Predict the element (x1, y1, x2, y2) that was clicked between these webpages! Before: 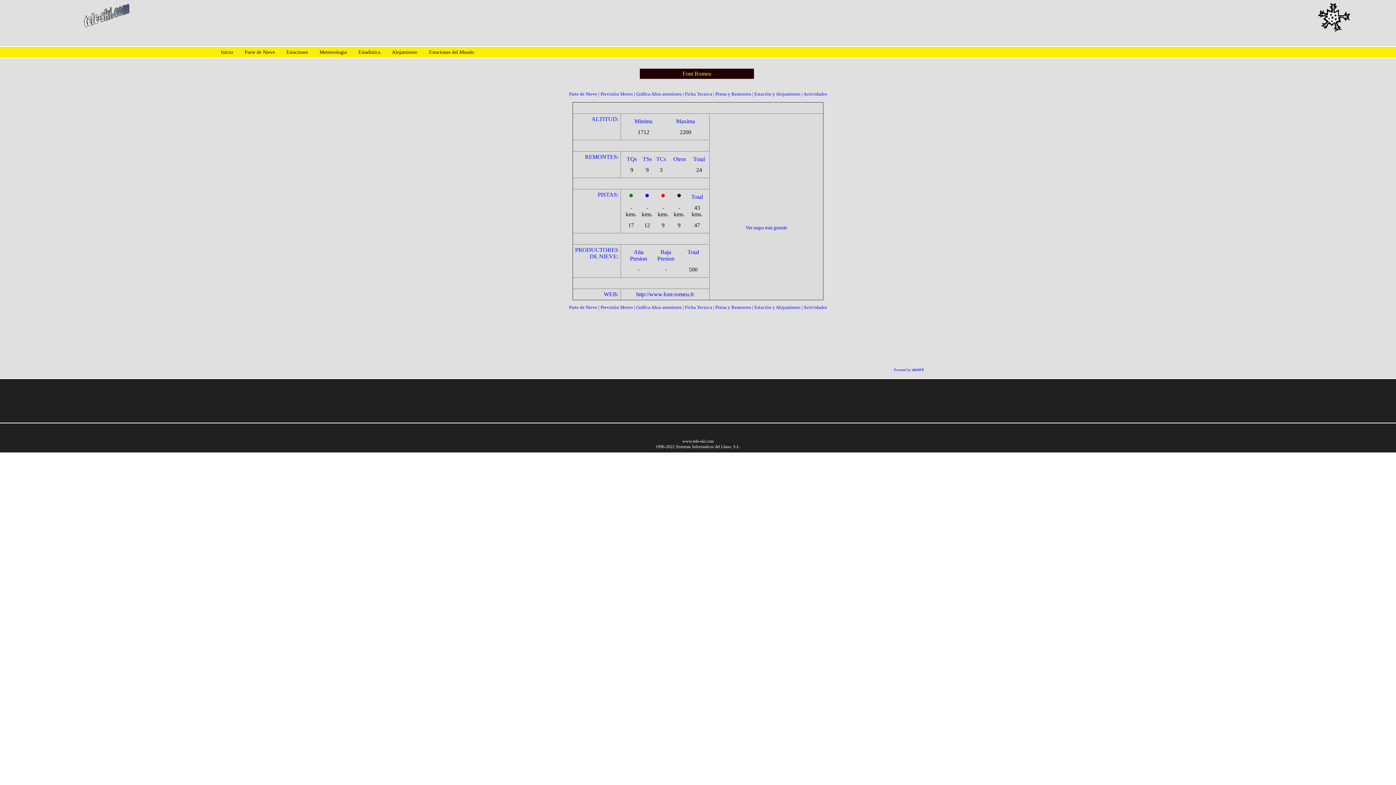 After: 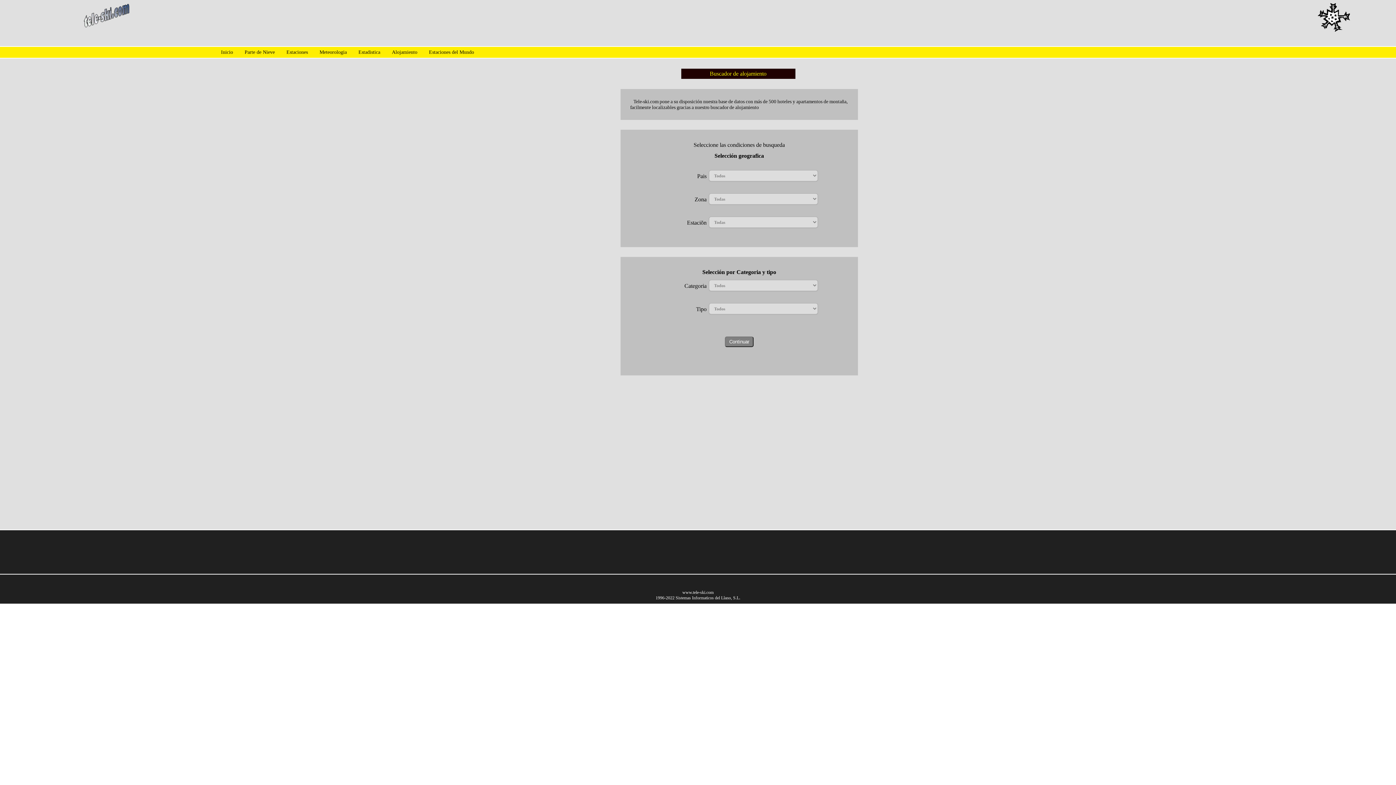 Action: label: Alojamiento bbox: (386, 47, 422, 57)